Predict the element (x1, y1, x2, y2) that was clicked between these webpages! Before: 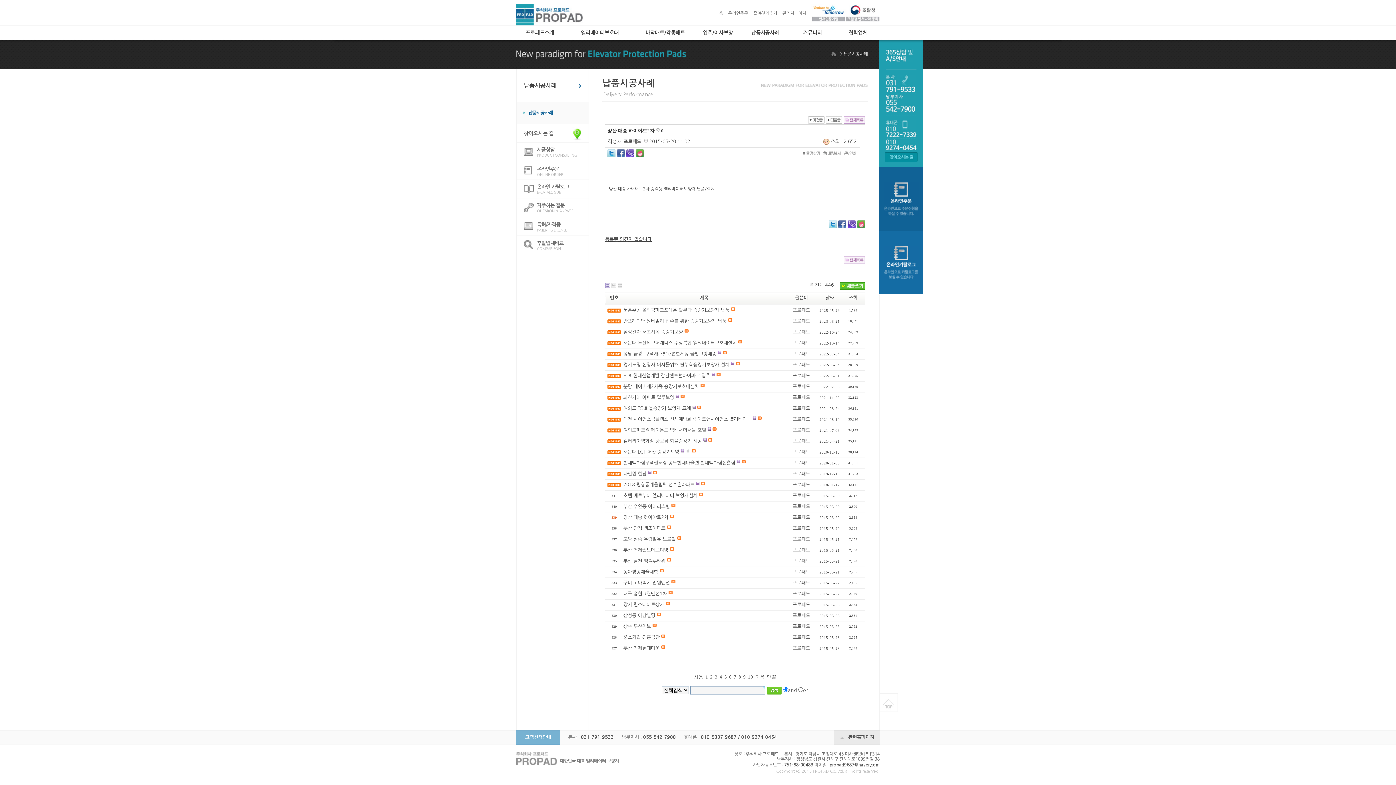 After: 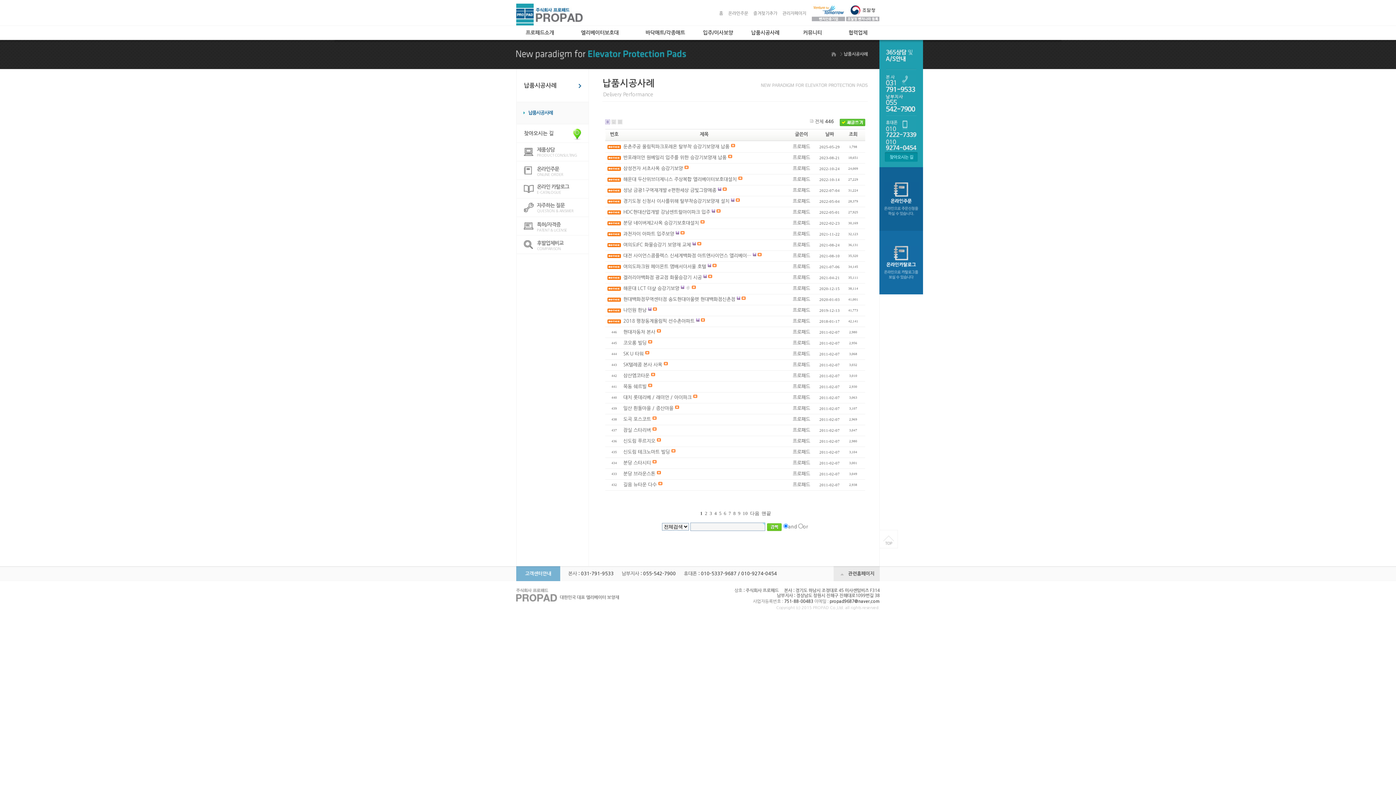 Action: bbox: (705, 674, 708, 680) label: 1